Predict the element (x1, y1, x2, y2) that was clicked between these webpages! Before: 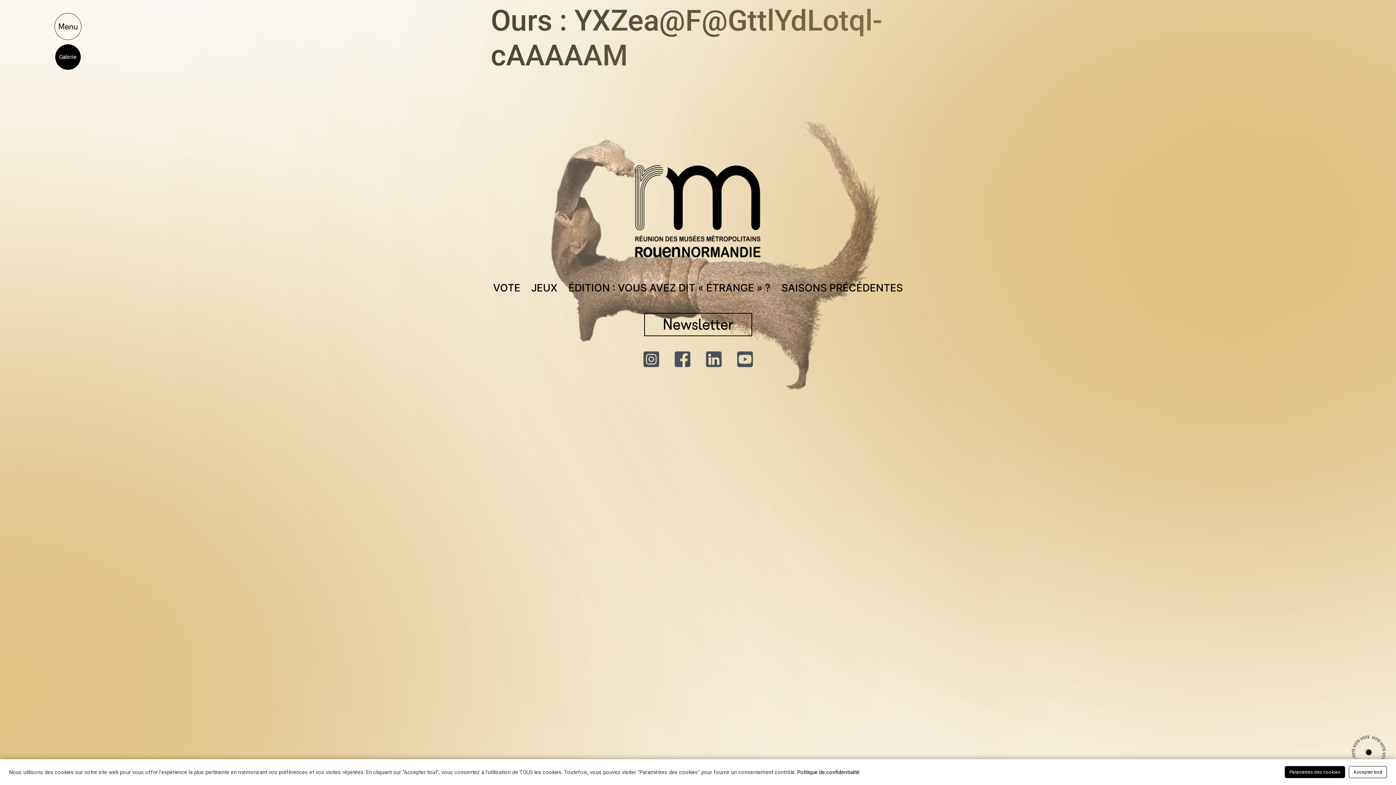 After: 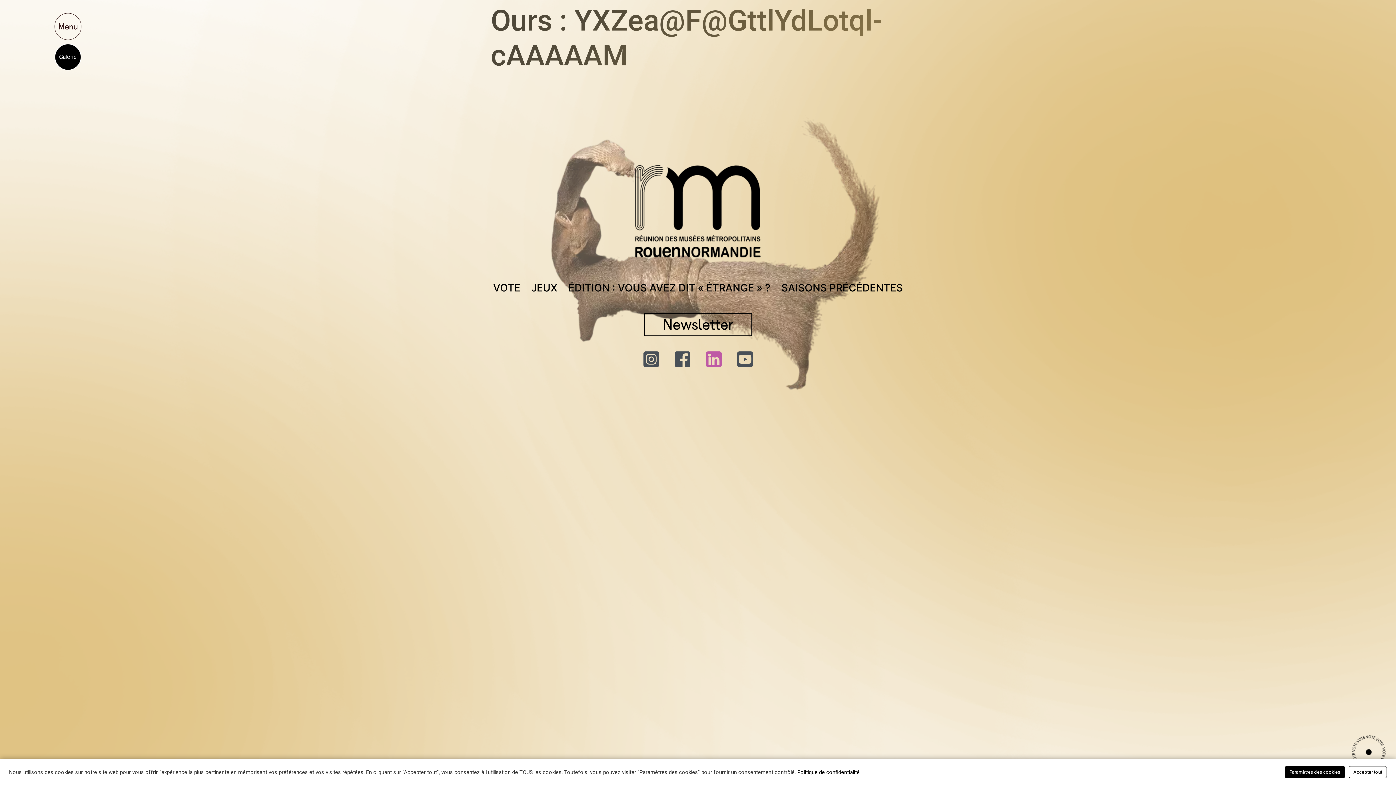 Action: label: La Chambre Des Visiteurs Linkedin_icon bbox: (698, 343, 729, 374)